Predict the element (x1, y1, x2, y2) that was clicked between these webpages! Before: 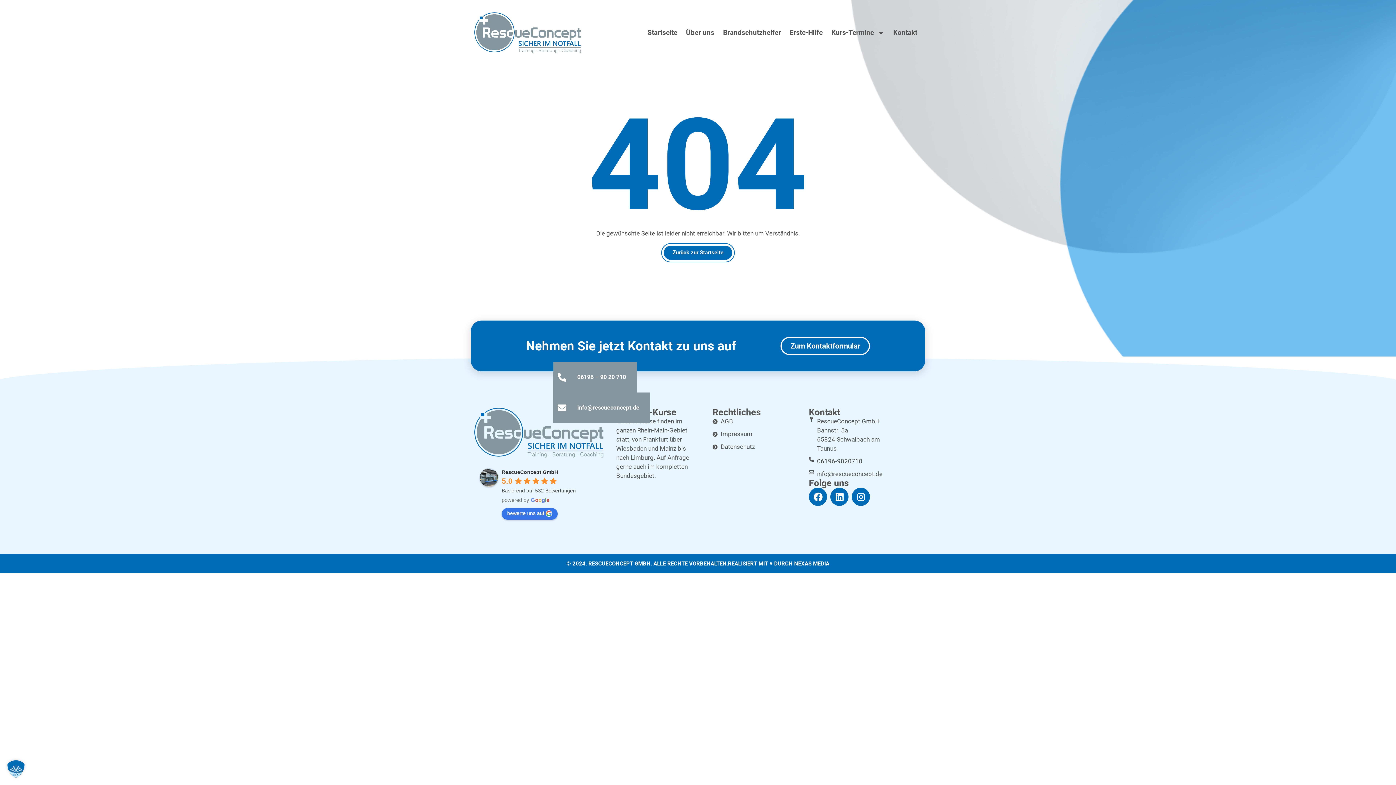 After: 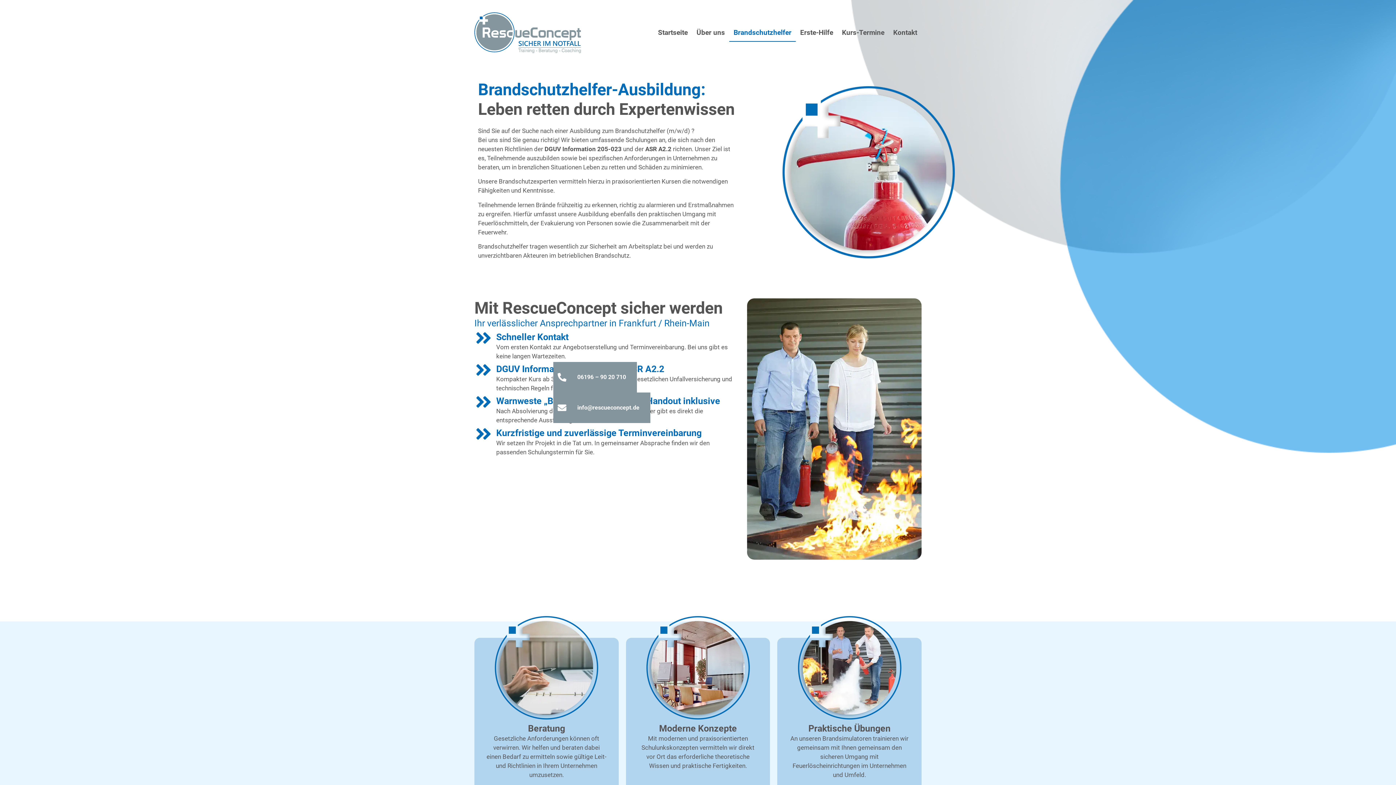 Action: label: Brandschutzhelfer bbox: (718, 23, 785, 41)